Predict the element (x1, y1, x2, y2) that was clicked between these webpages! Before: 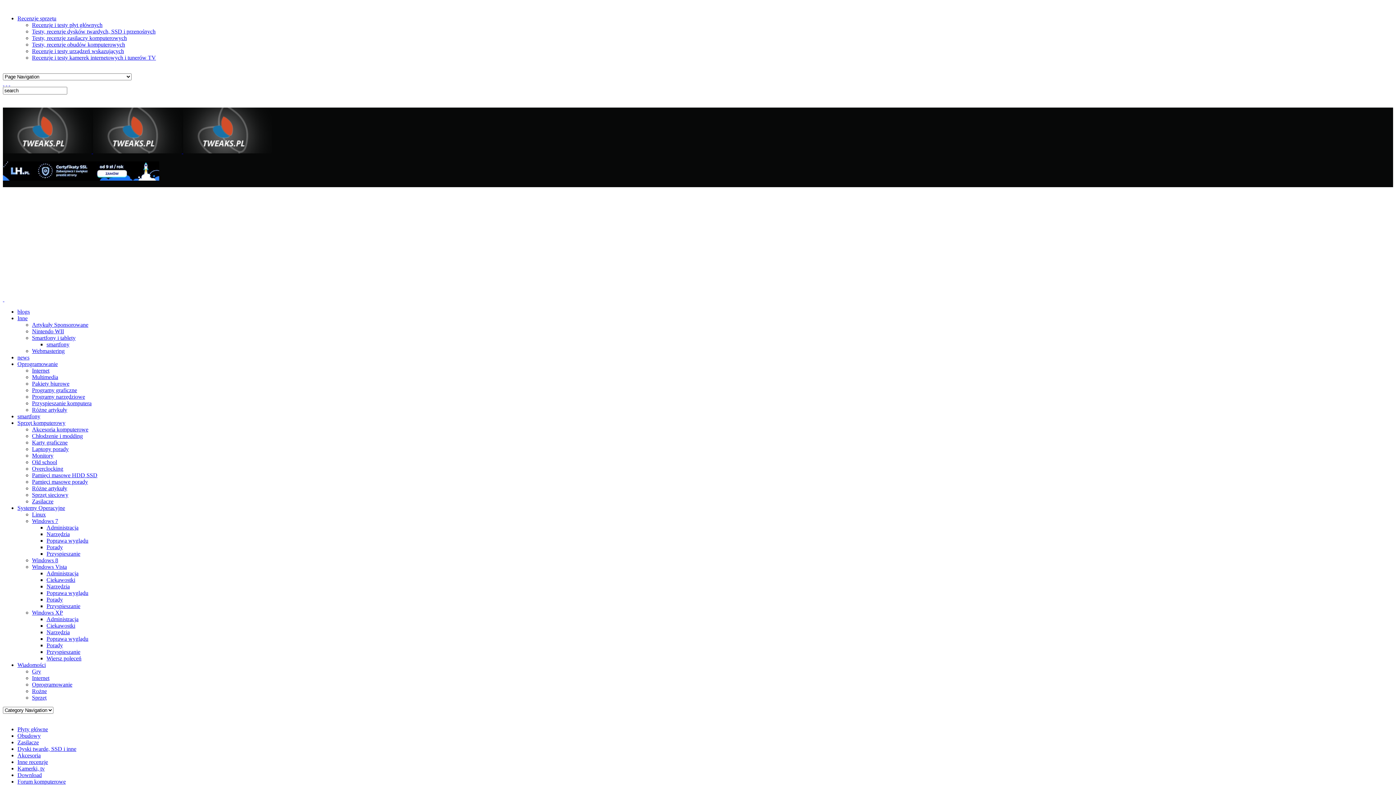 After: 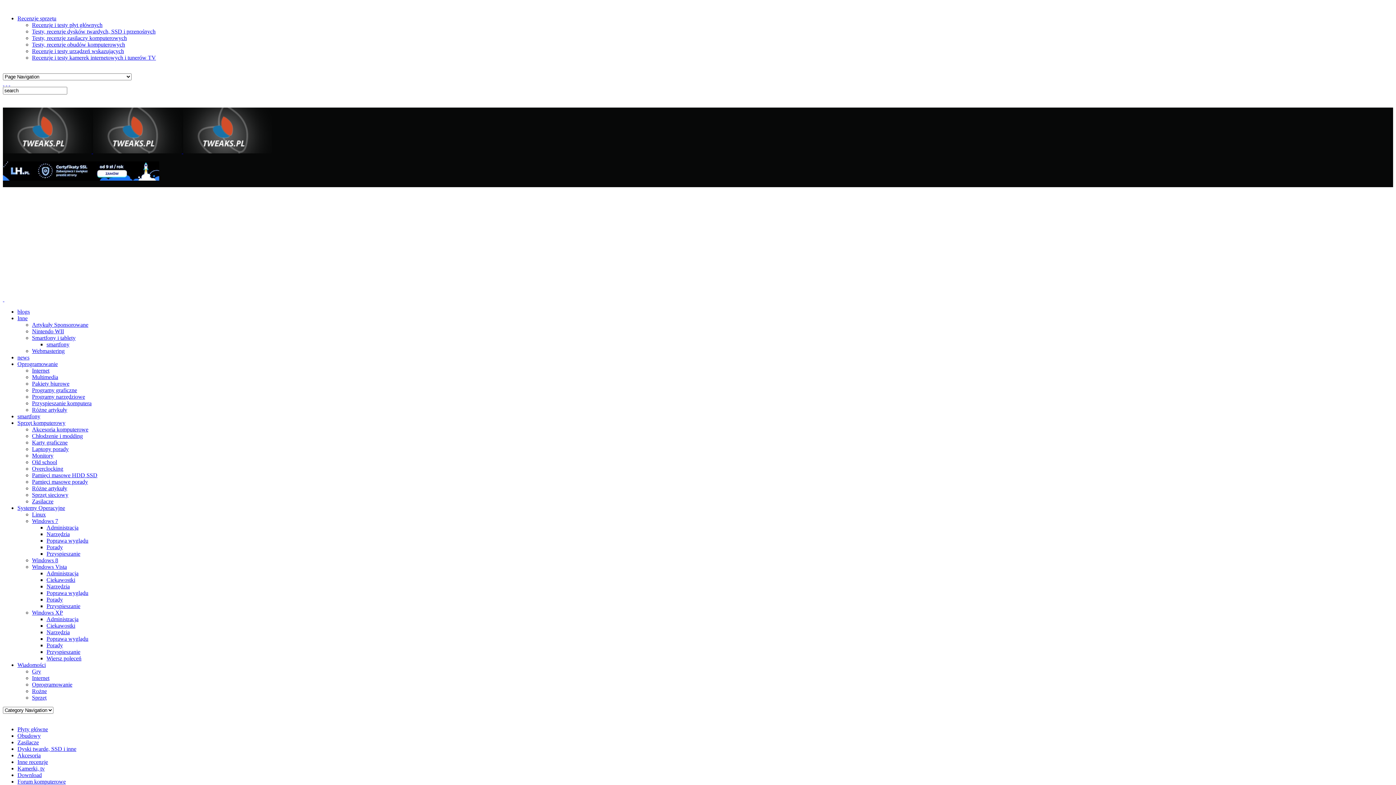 Action: label: Pamięci masowe porady bbox: (32, 478, 88, 485)